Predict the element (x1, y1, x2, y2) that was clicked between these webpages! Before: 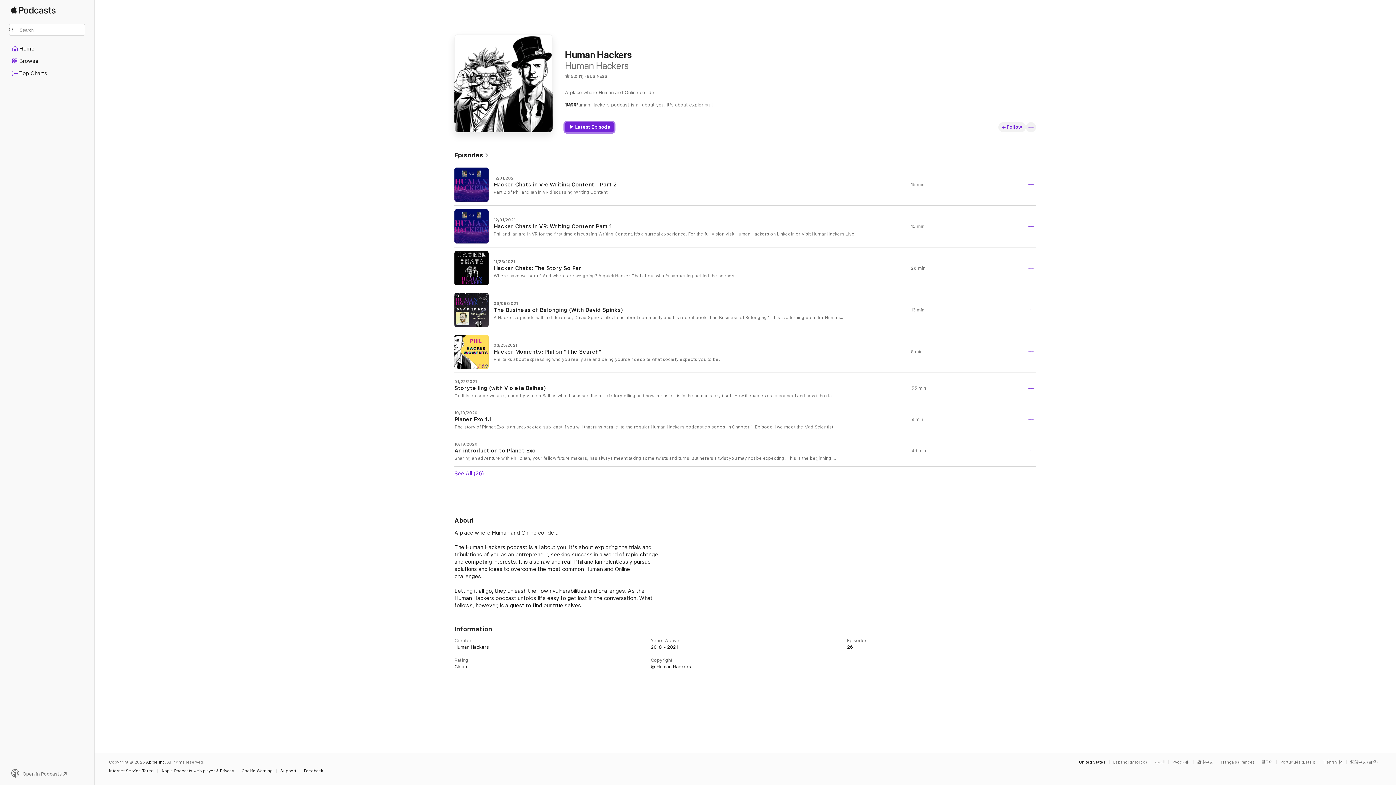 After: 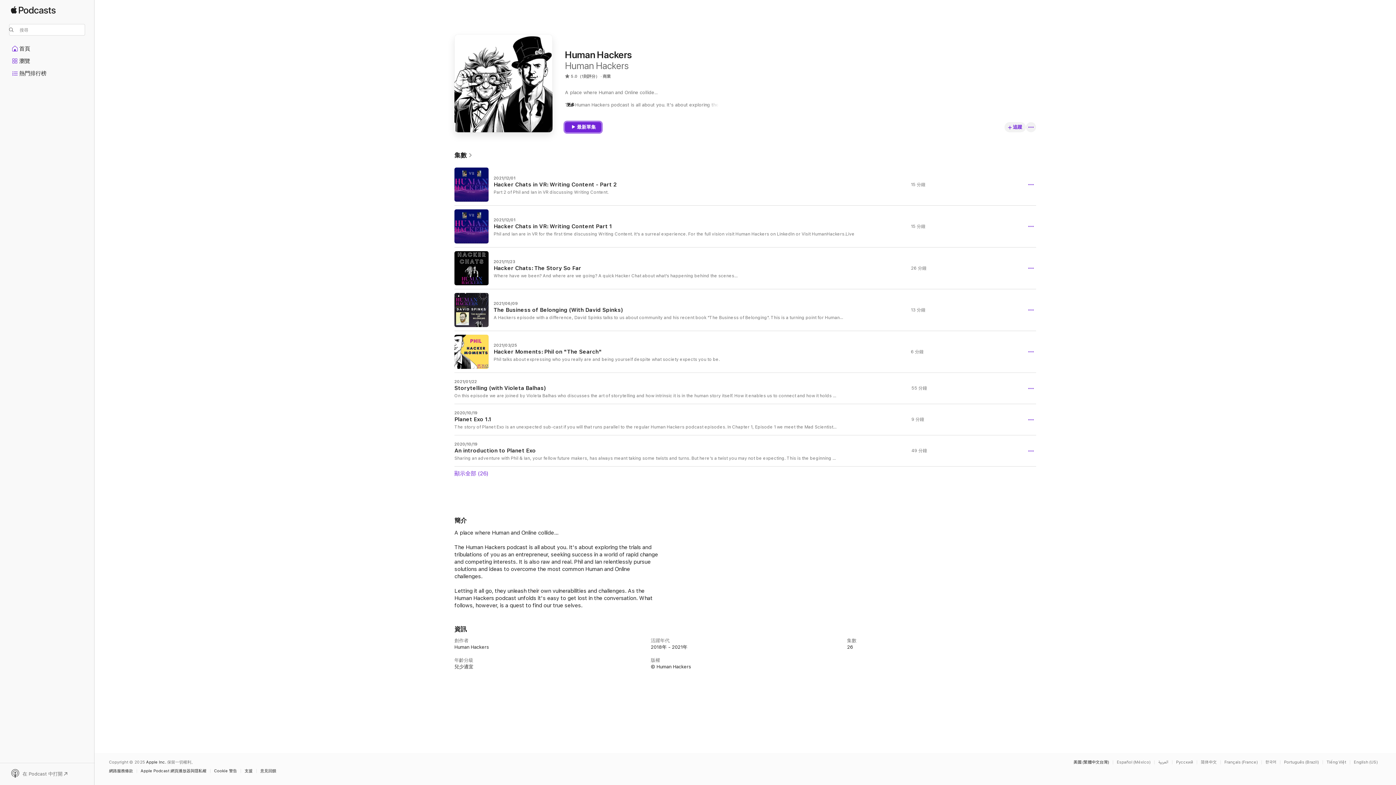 Action: label: This page is available in 繁體中文 (台灣) bbox: (1350, 760, 1381, 764)